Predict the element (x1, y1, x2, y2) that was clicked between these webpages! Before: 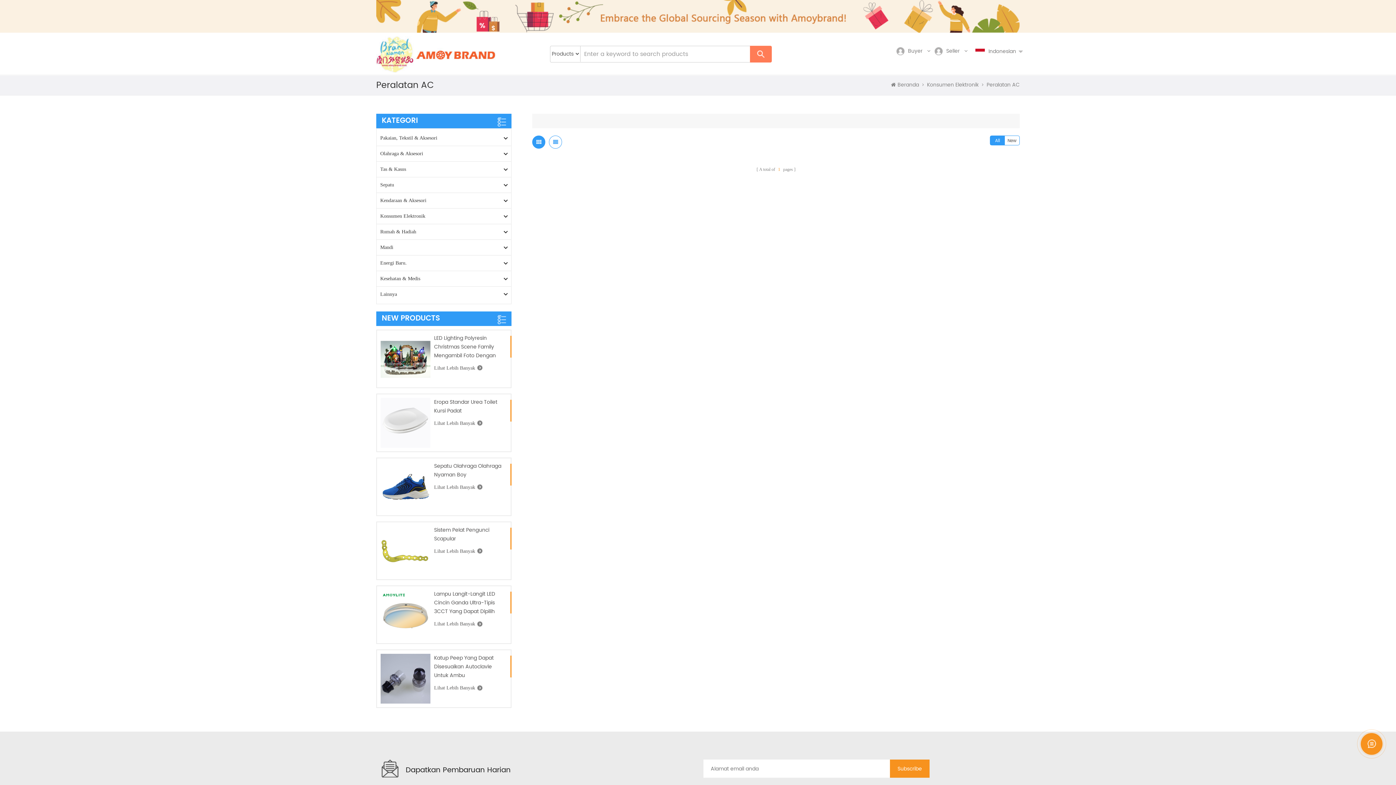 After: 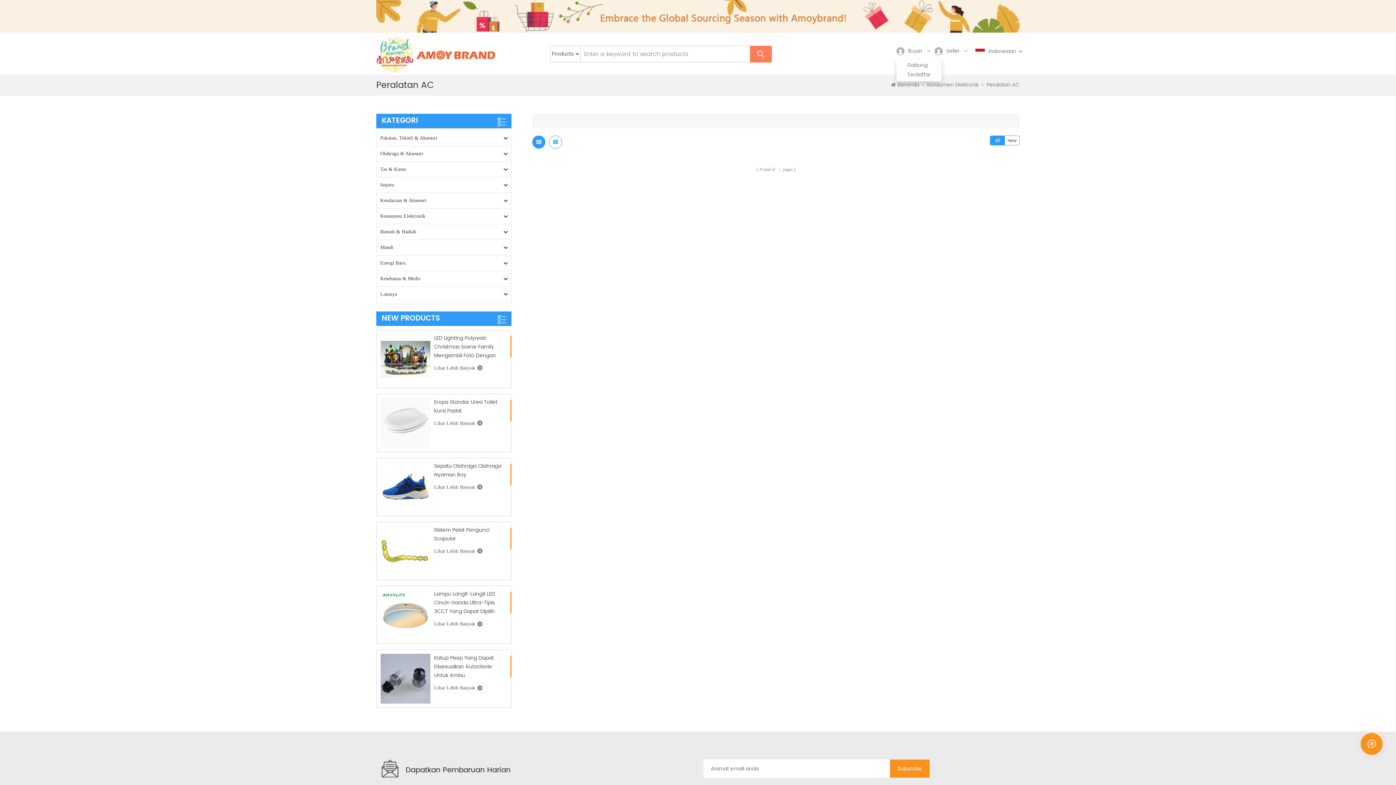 Action: label: Buyer  bbox: (896, 47, 934, 55)